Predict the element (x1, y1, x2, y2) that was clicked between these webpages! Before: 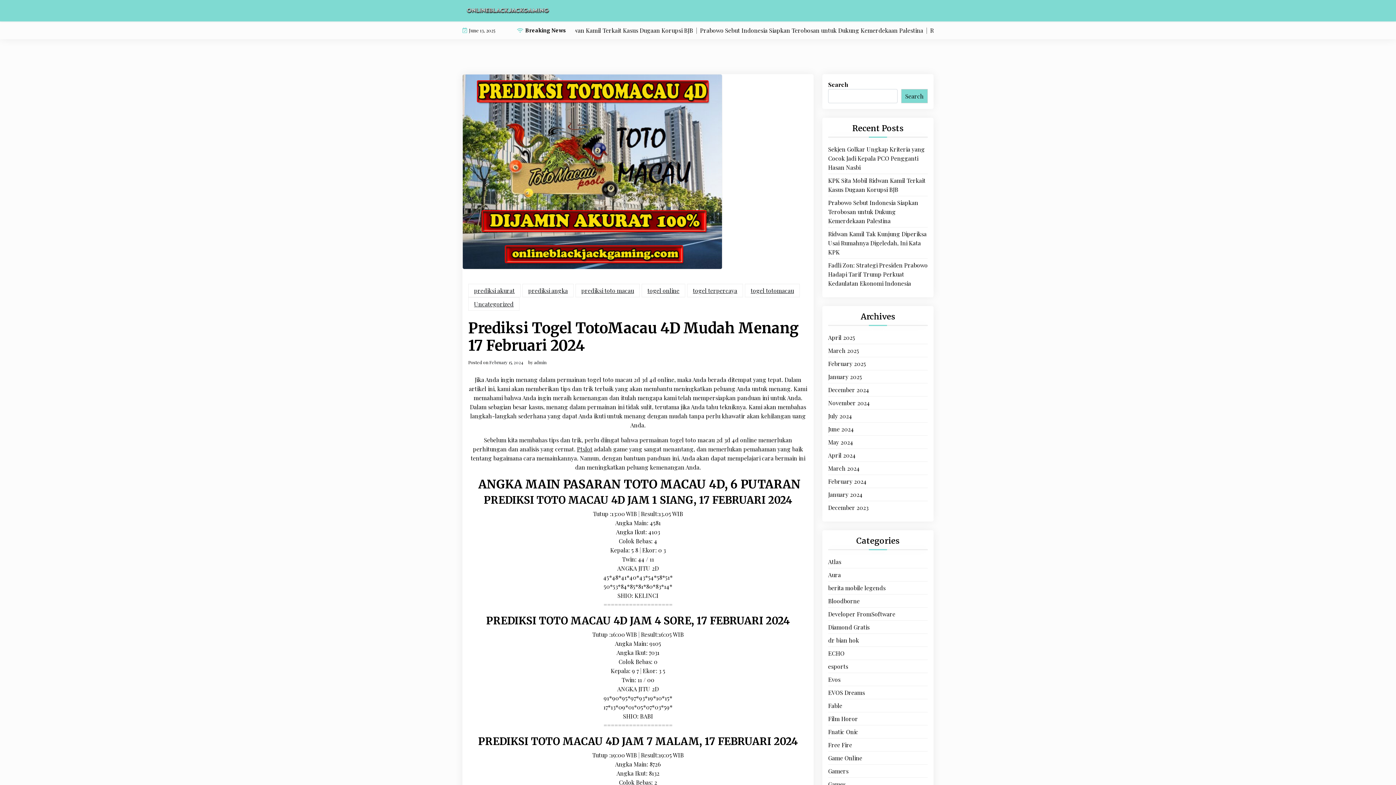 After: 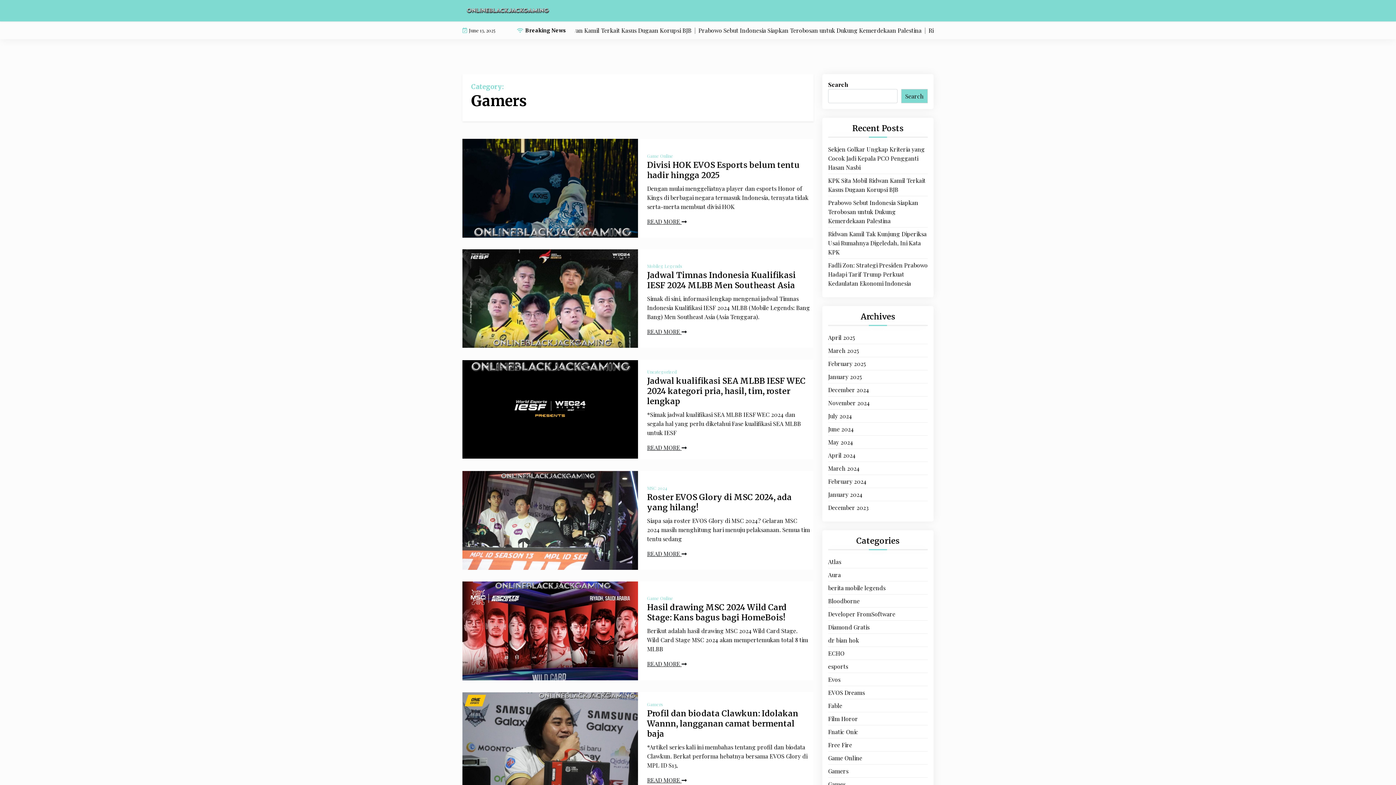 Action: bbox: (828, 767, 848, 776) label: Gamers